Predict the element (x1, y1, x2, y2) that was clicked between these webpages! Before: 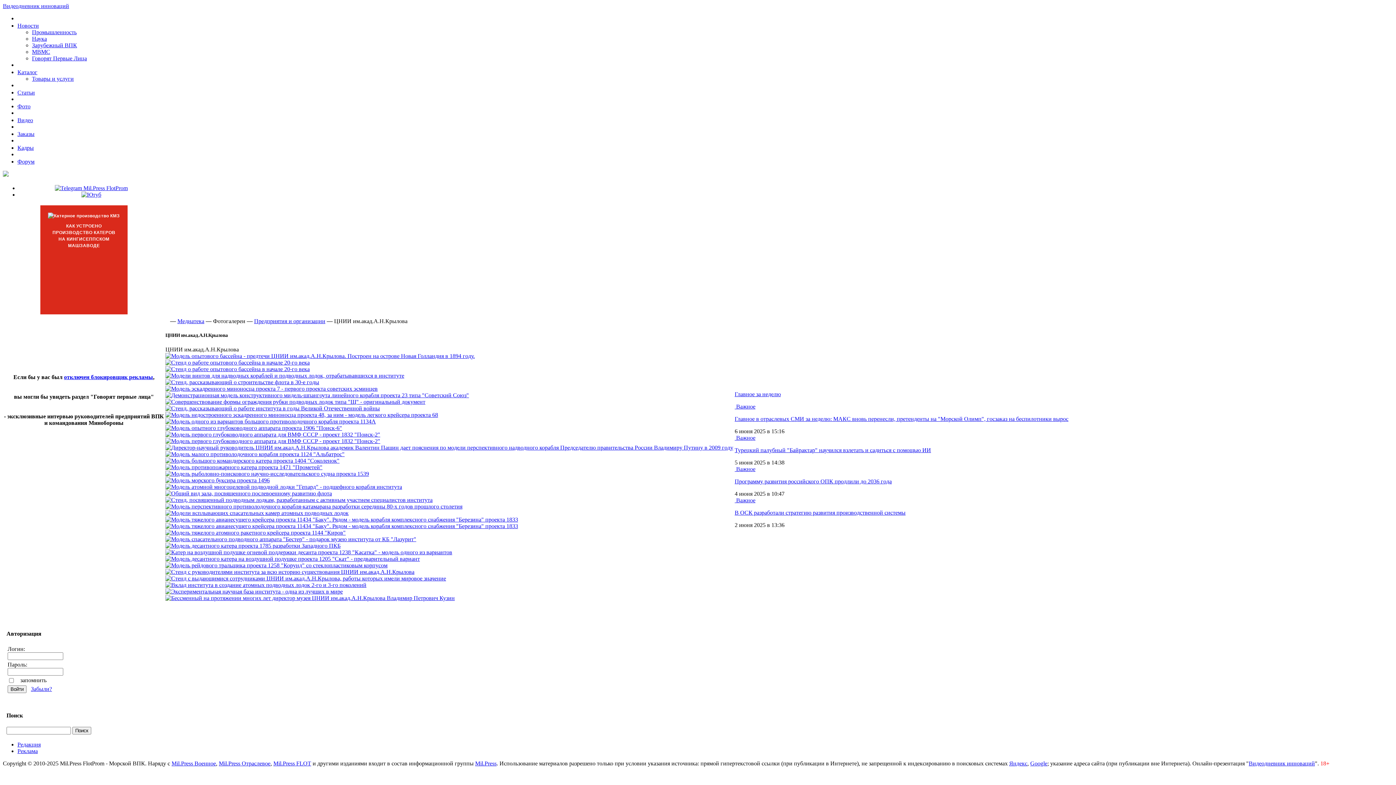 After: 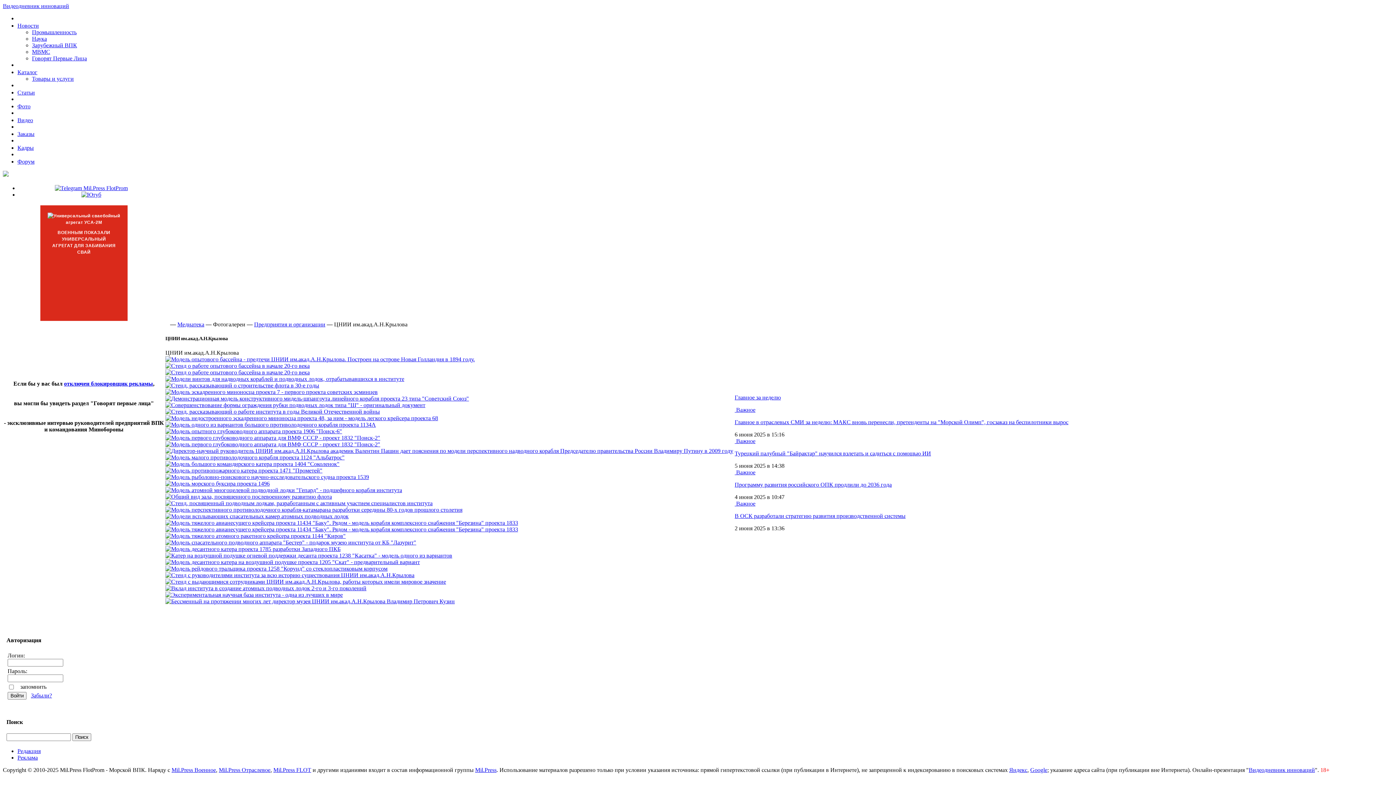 Action: bbox: (165, 595, 454, 601)